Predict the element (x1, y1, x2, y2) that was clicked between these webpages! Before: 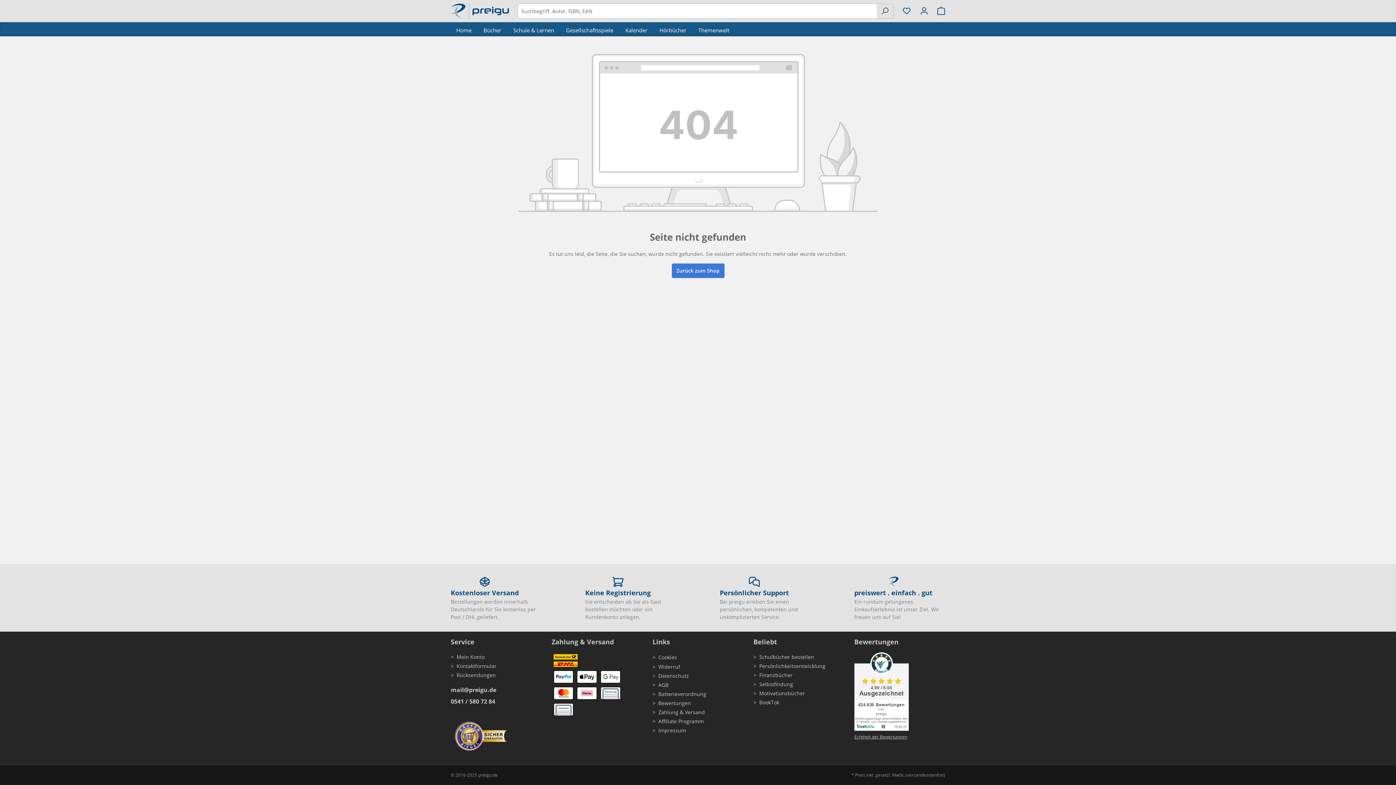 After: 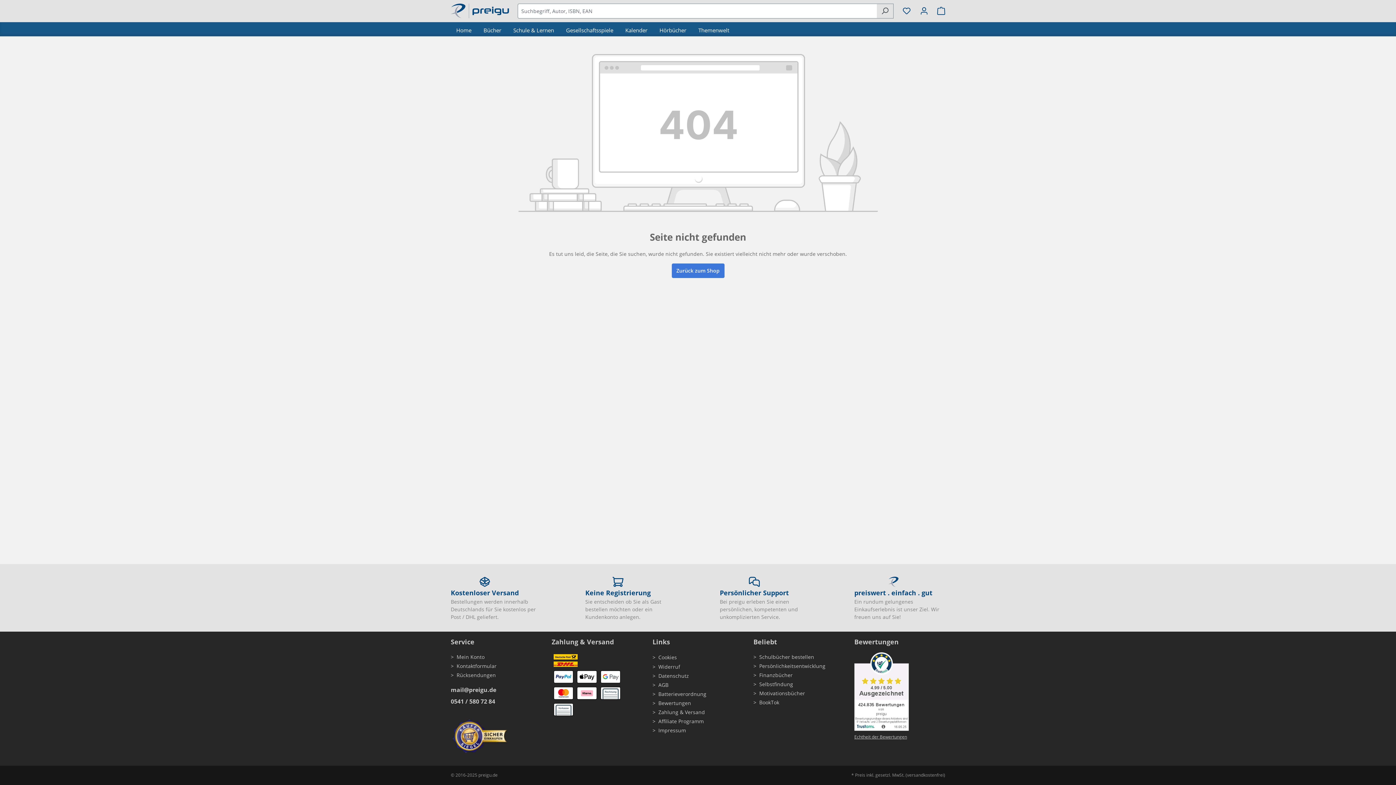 Action: label: © 2016-2025 preigu.de bbox: (450, 772, 497, 778)